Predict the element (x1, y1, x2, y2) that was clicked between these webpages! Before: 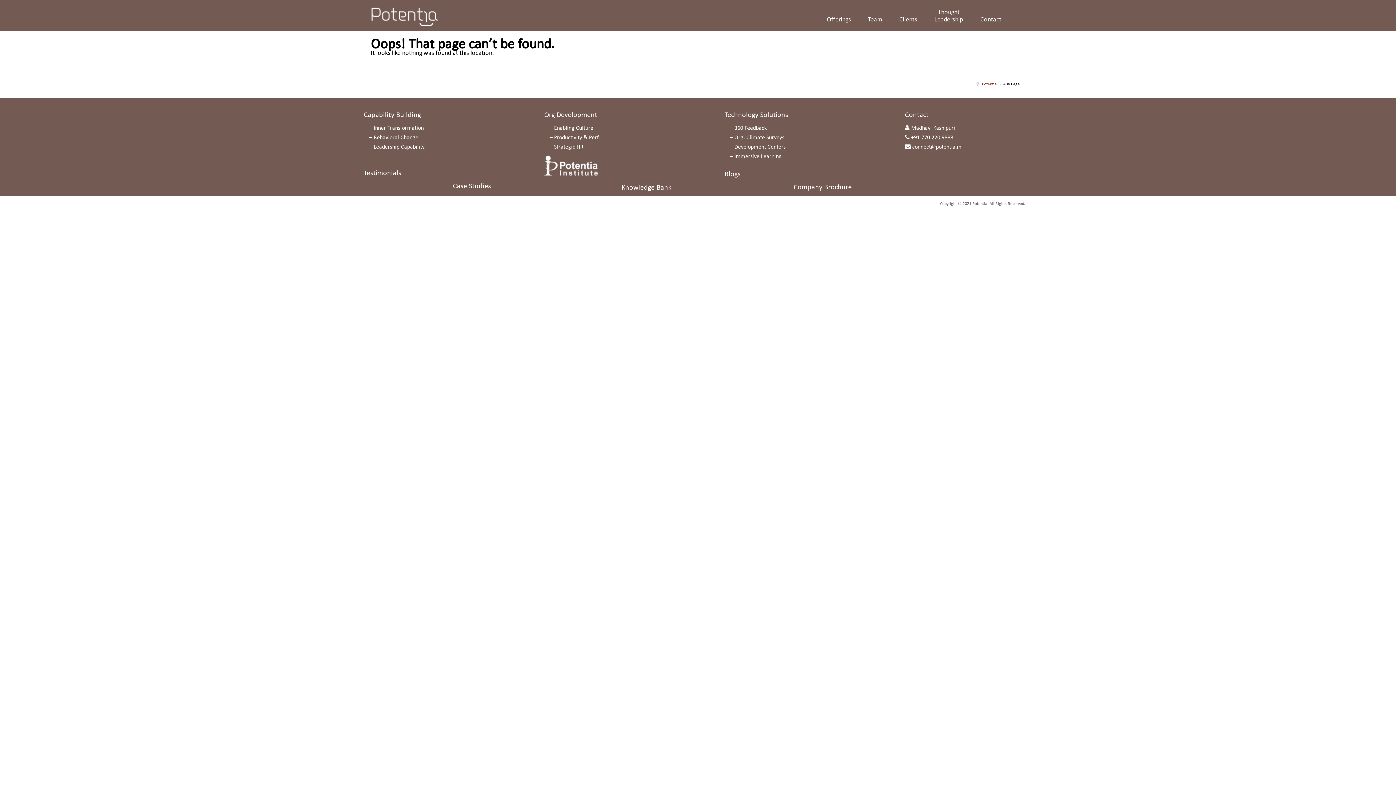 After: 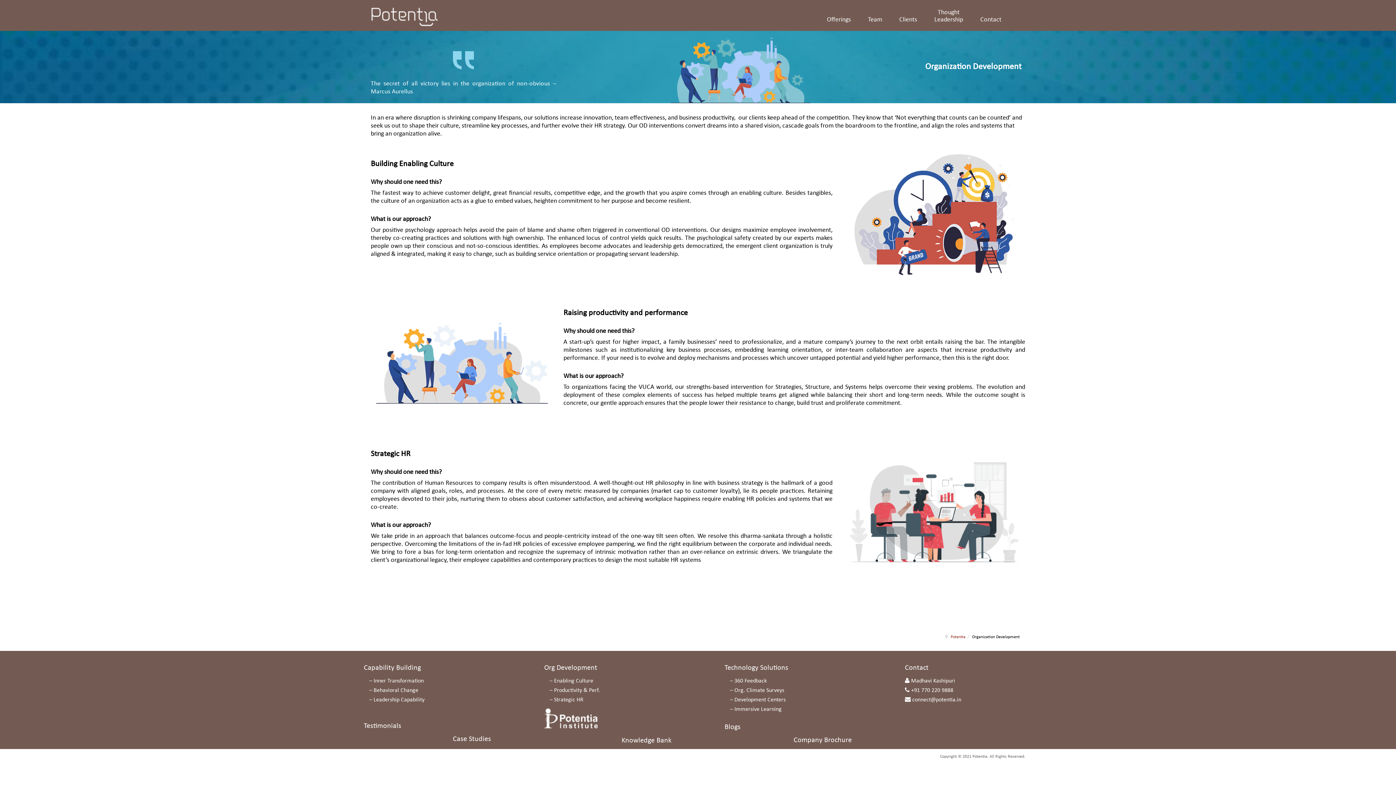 Action: bbox: (554, 134, 599, 140) label: Productivity & Perf.